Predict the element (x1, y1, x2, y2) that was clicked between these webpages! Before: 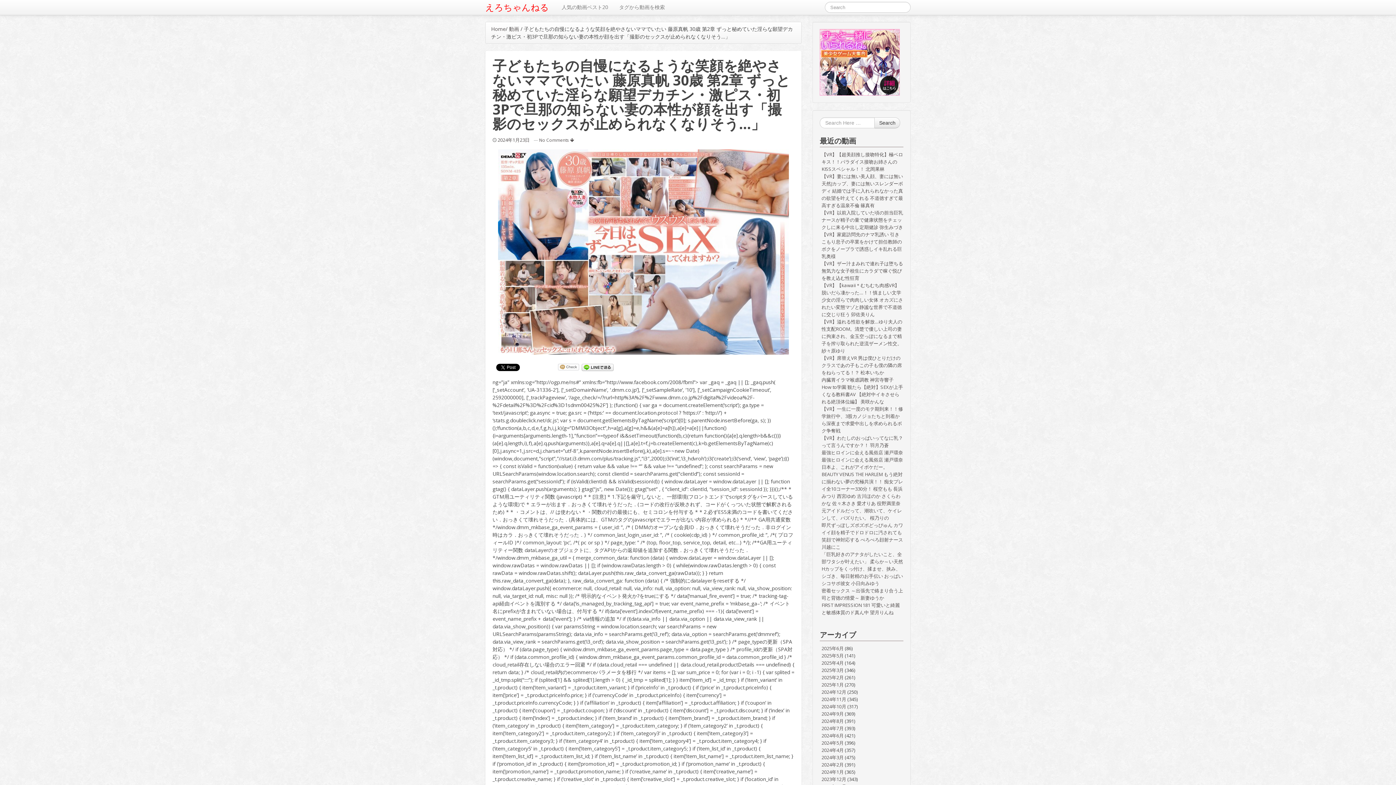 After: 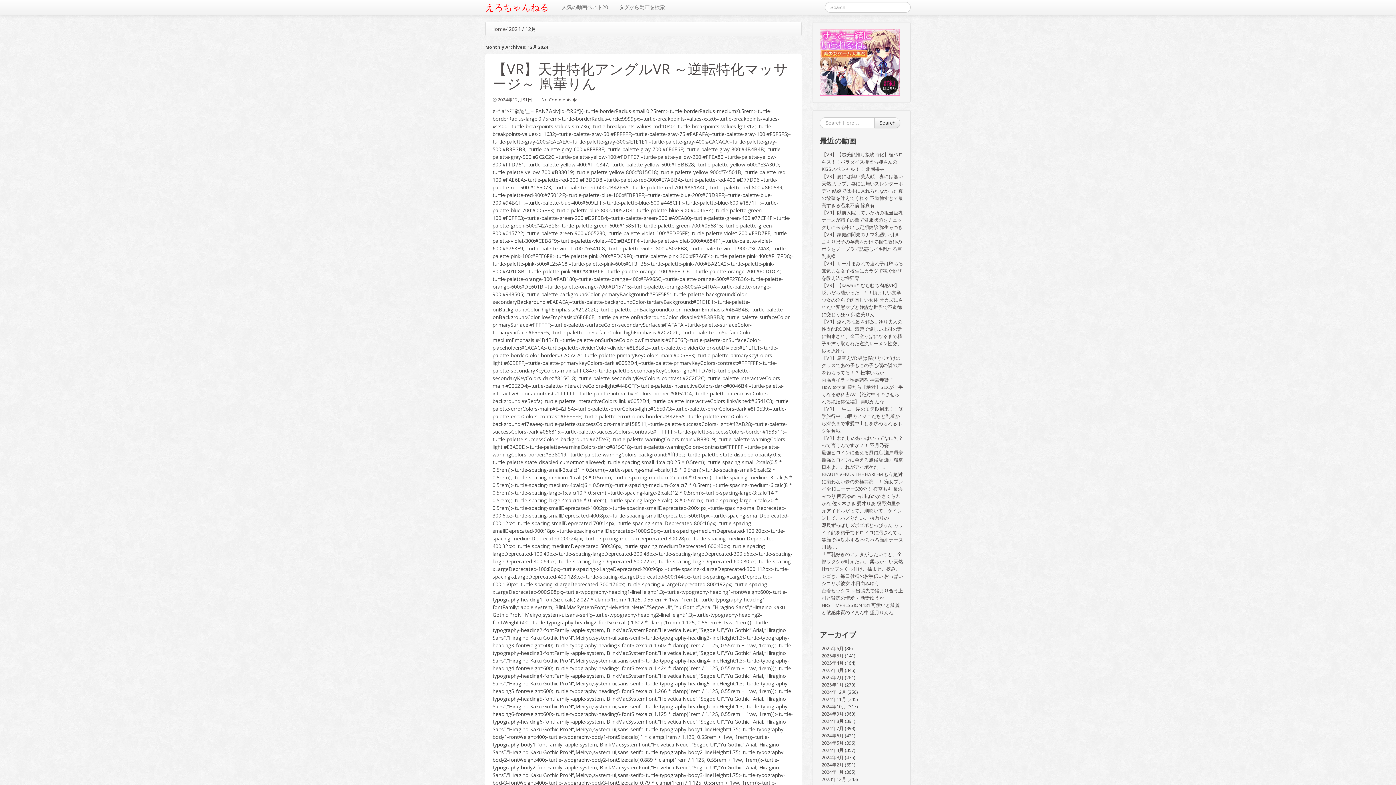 Action: bbox: (821, 688, 846, 695) label: 2024年12月